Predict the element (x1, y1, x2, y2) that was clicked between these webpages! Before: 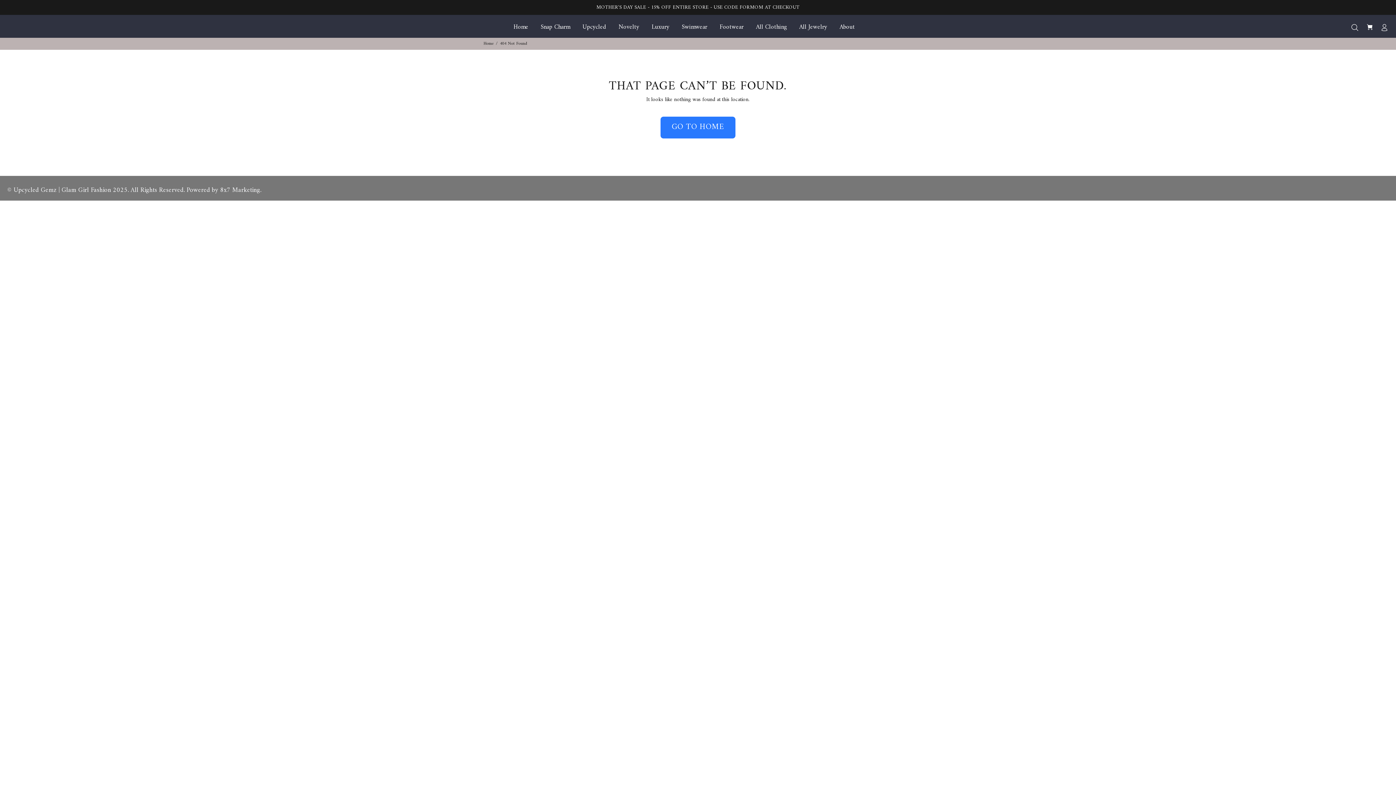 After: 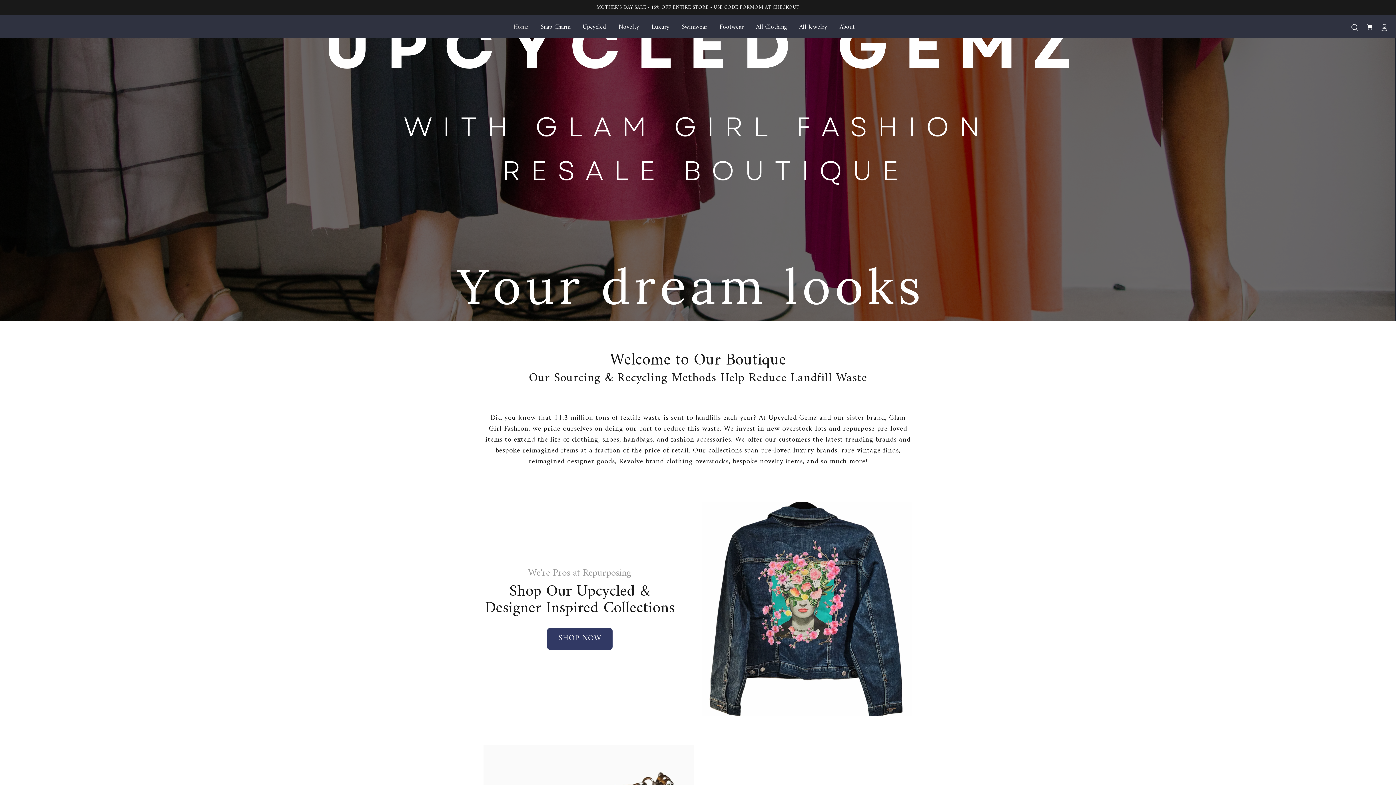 Action: label: GO TO HOME bbox: (660, 116, 735, 138)